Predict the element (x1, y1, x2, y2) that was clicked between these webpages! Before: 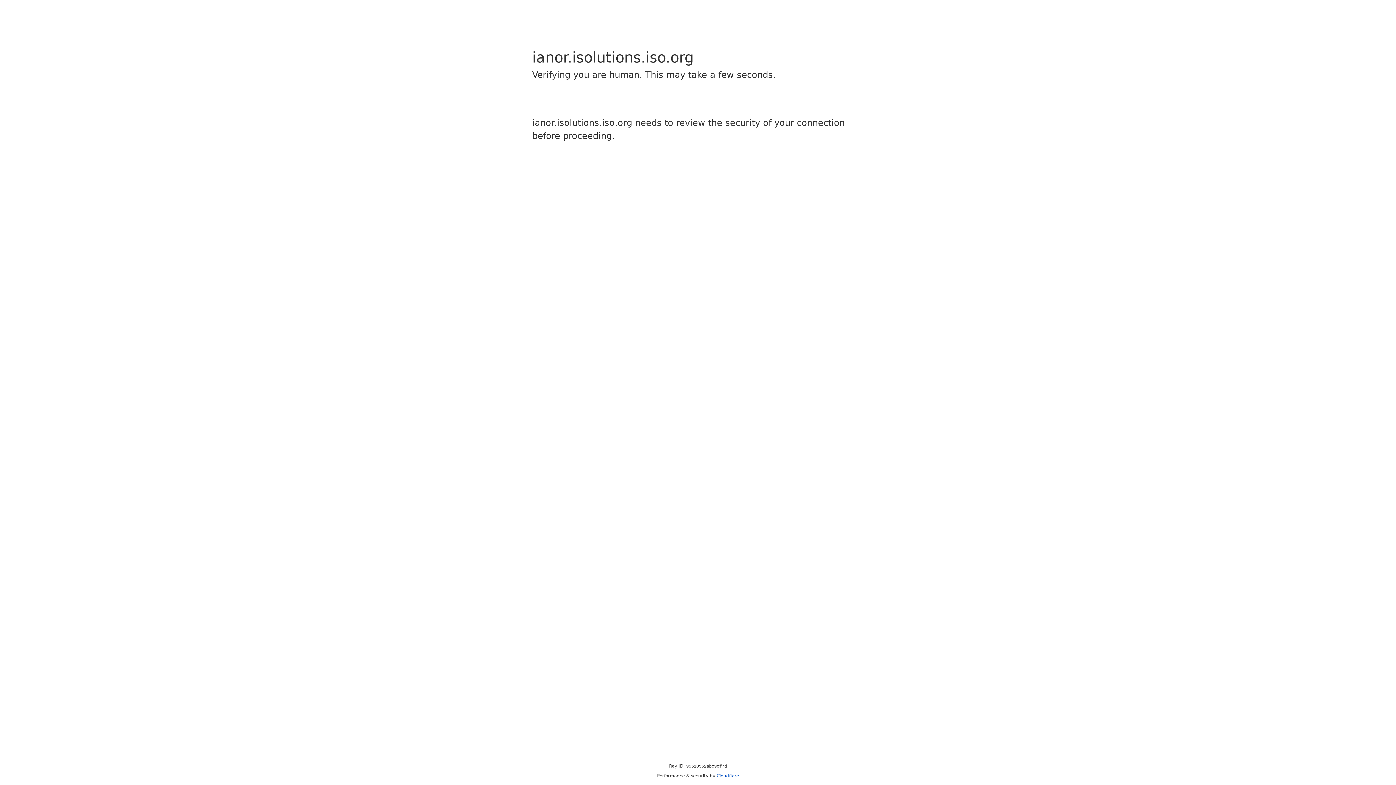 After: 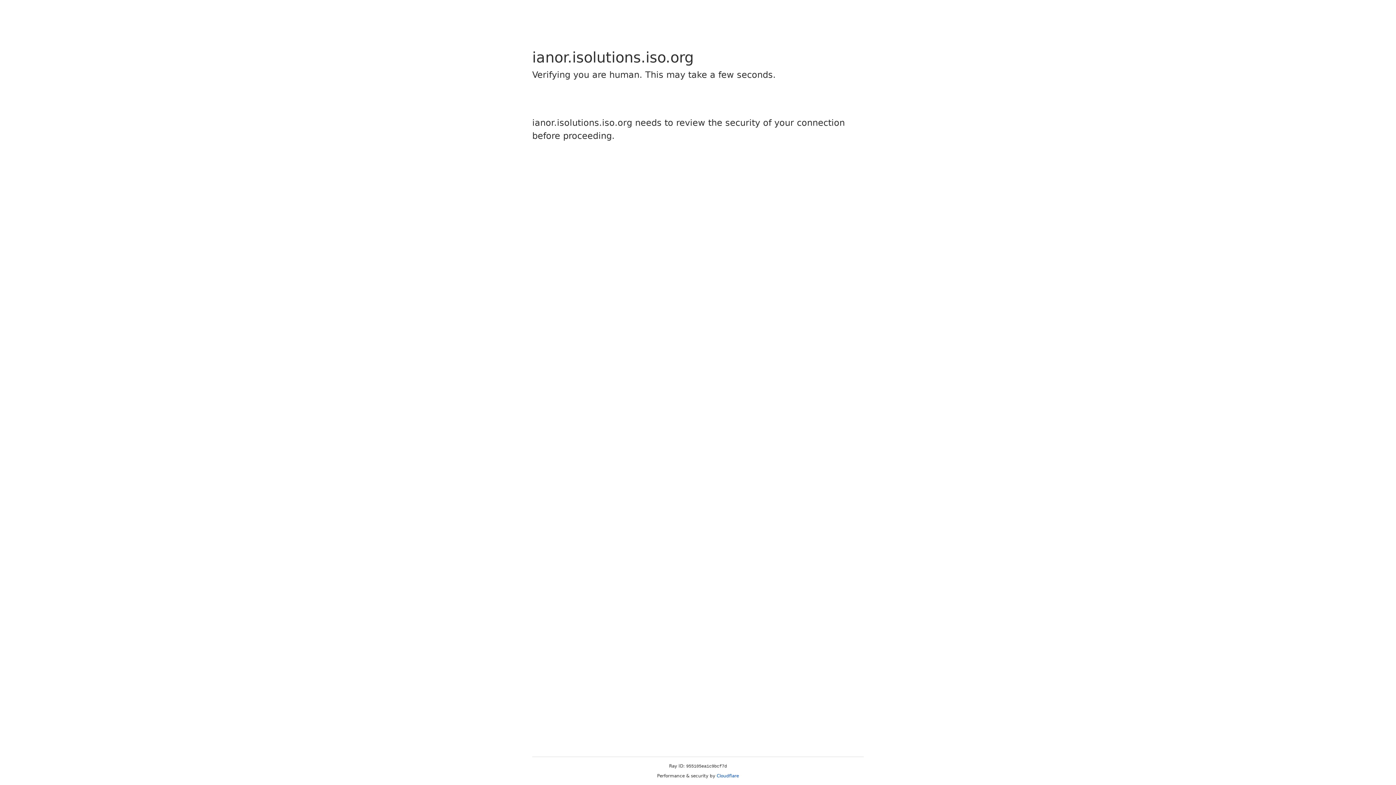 Action: bbox: (716, 773, 739, 778) label: Cloudflare